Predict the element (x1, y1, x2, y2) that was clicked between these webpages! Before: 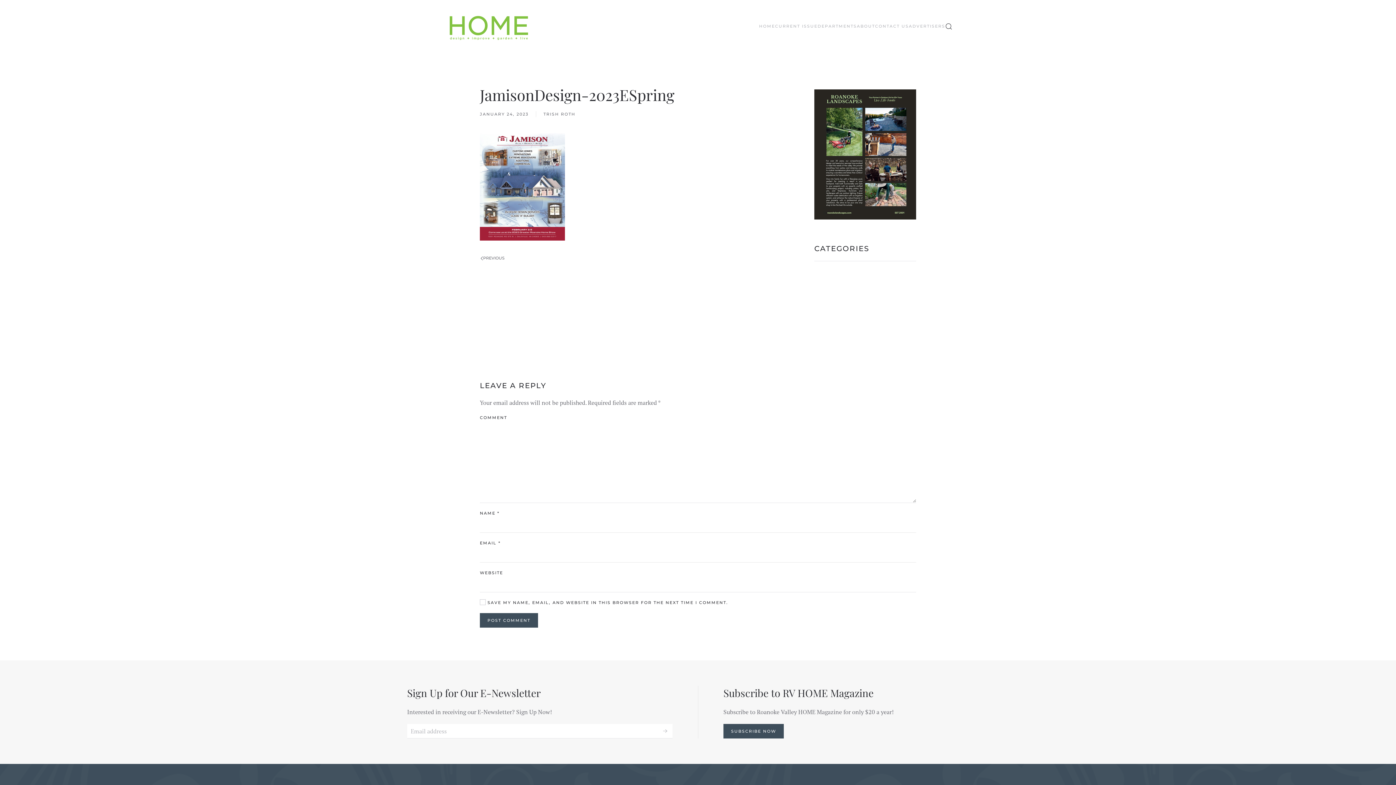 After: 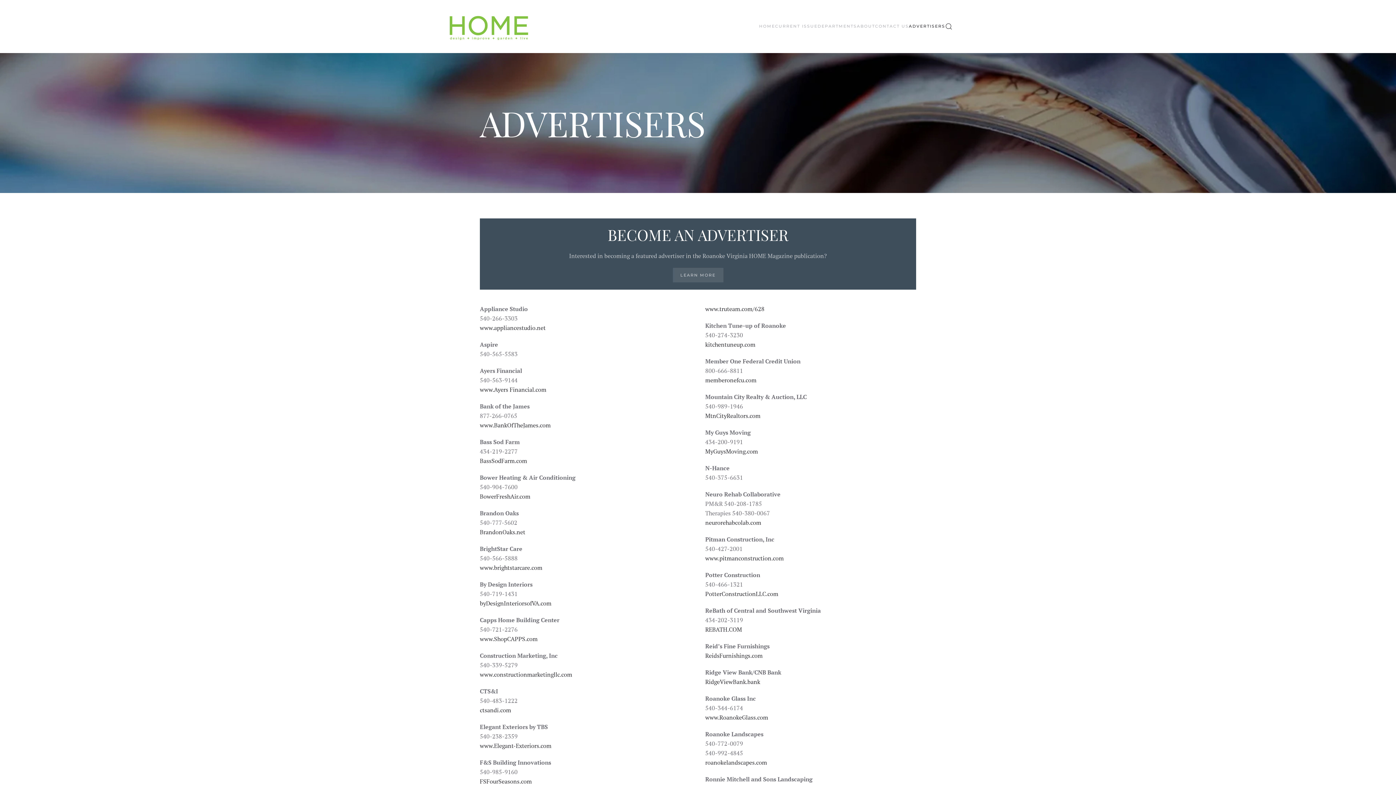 Action: bbox: (909, 11, 945, 41) label: ADVERTISERS